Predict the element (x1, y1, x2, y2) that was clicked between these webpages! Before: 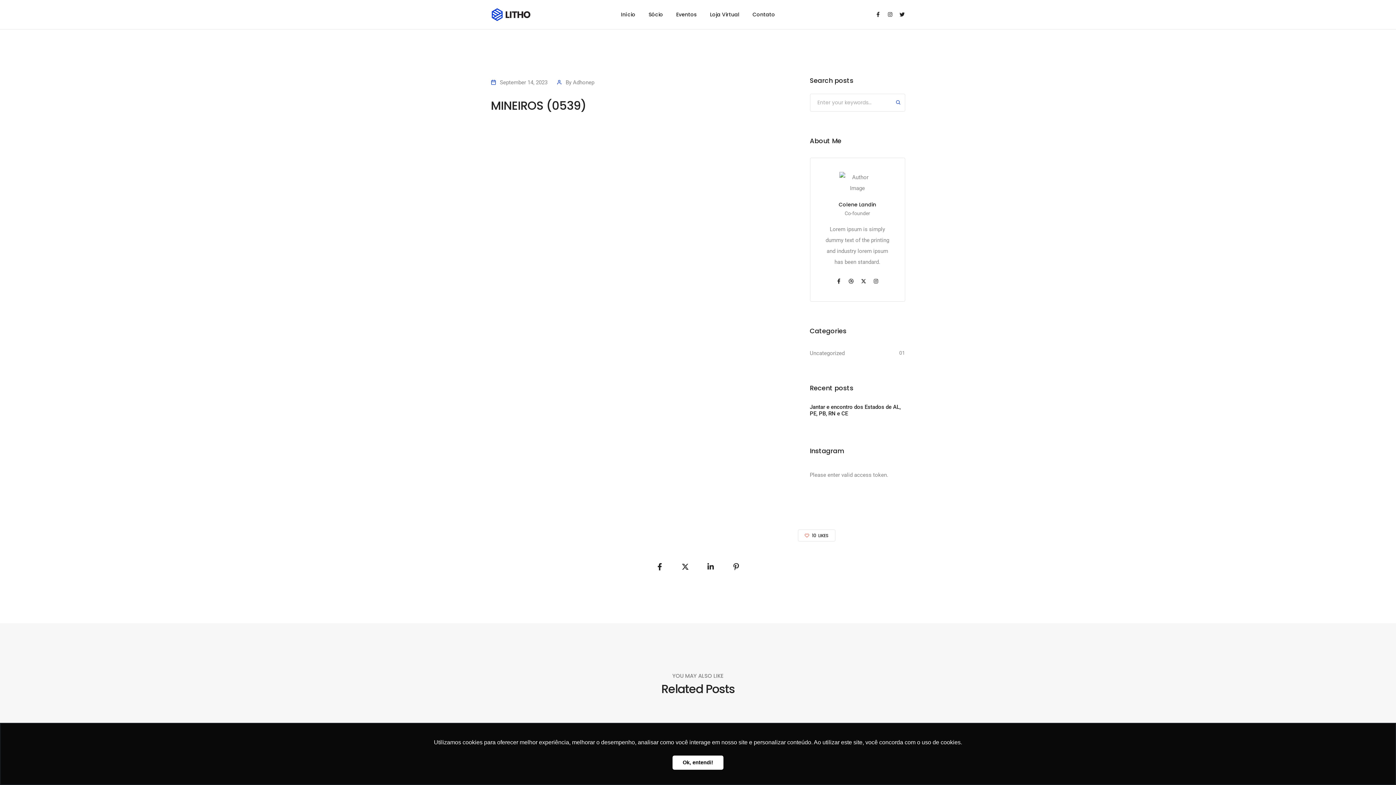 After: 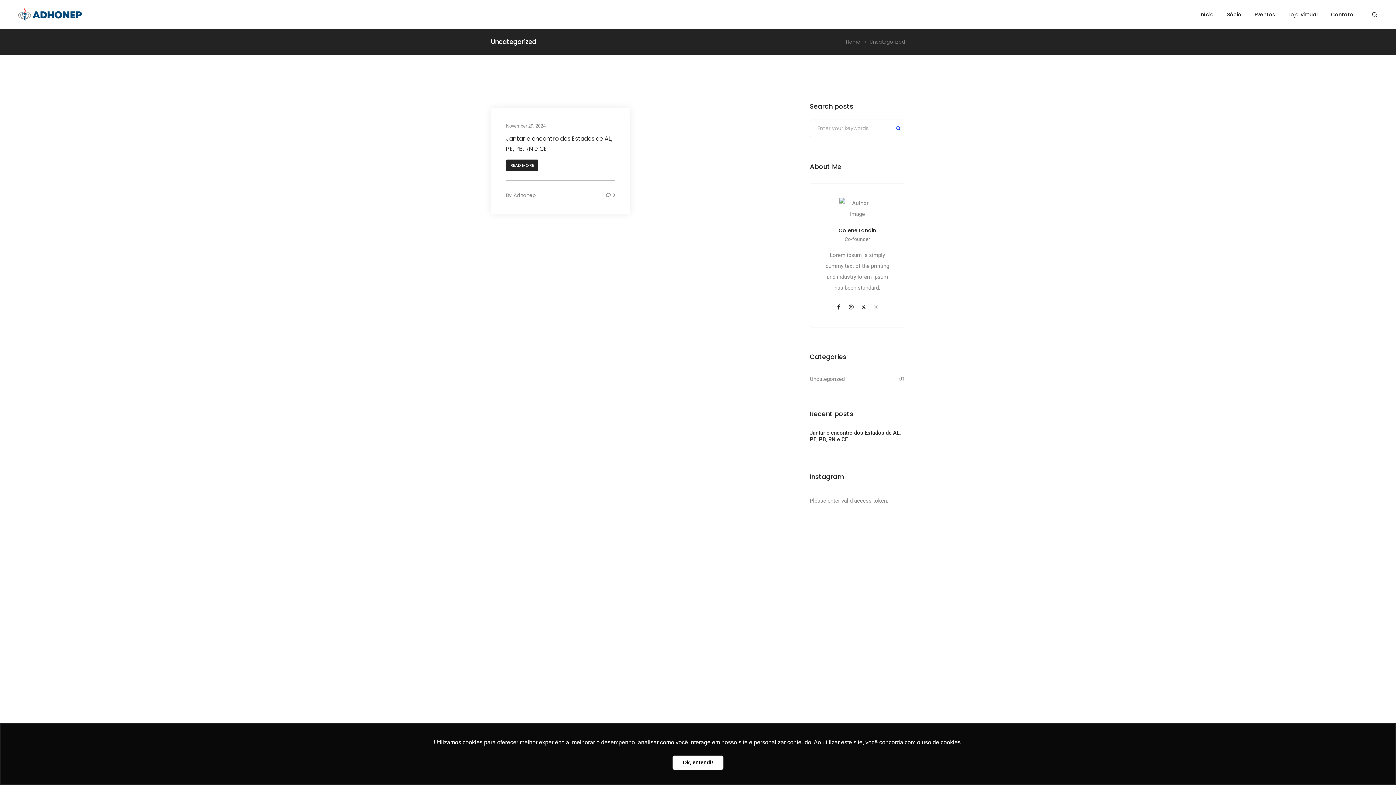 Action: label: Uncategorized bbox: (810, 349, 844, 357)